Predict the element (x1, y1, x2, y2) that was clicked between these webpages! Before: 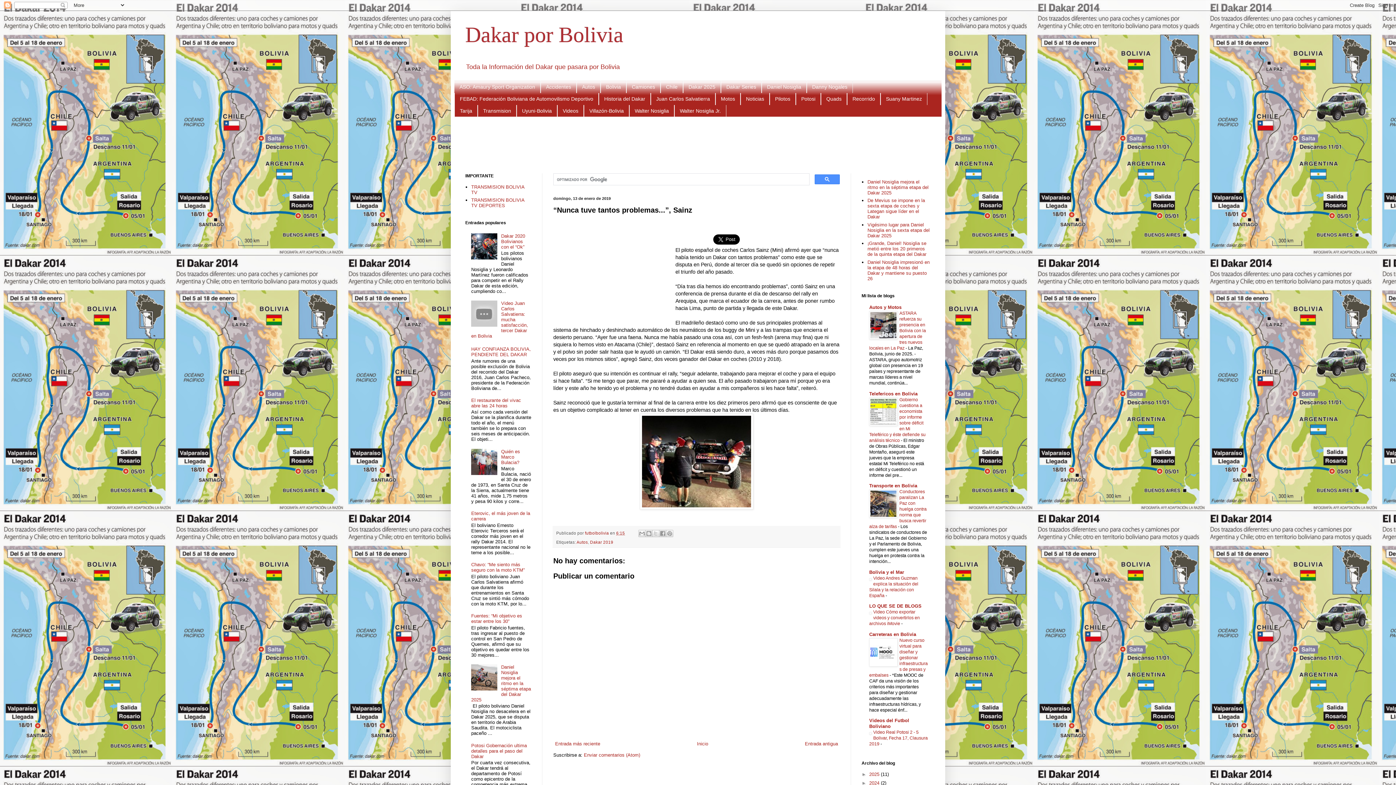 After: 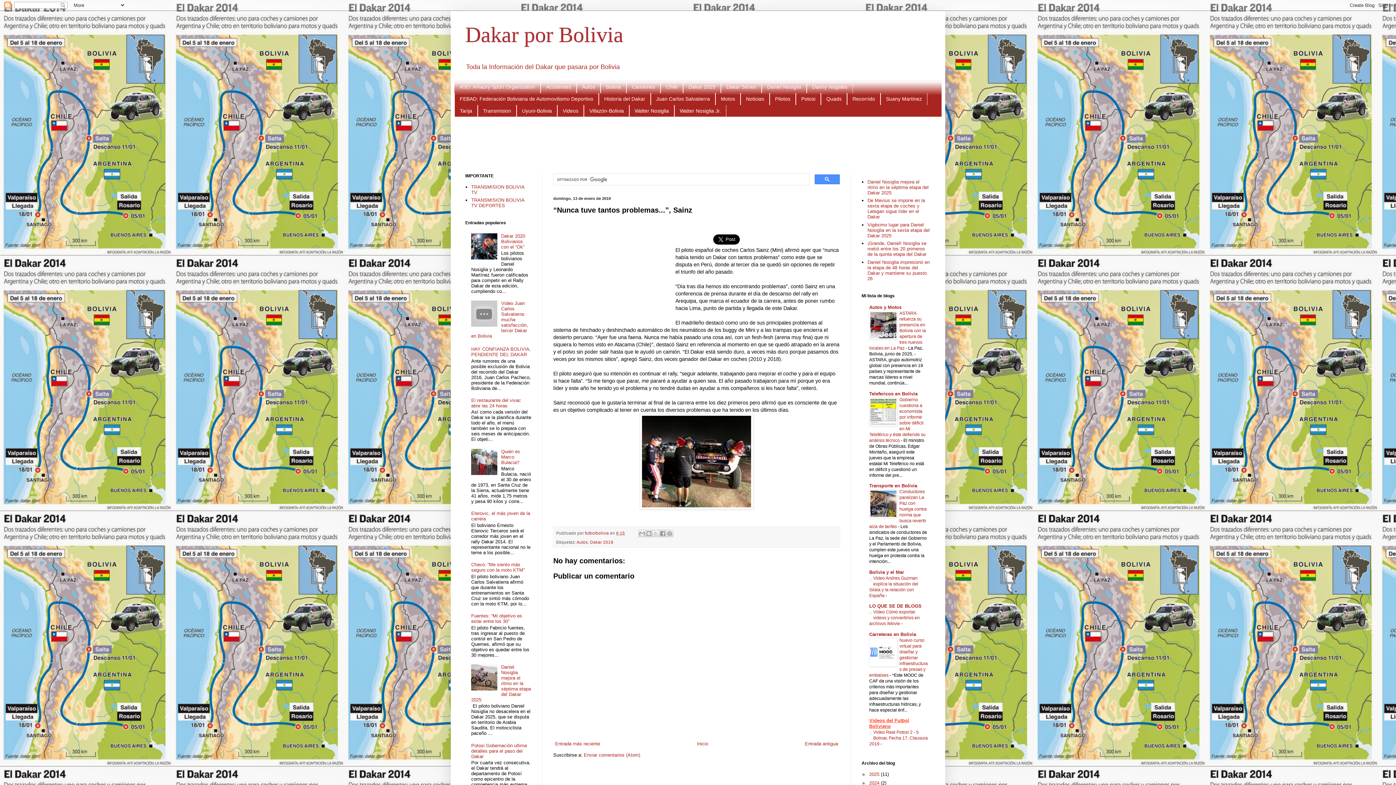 Action: bbox: (869, 718, 909, 729) label: Videos del Futbol Boliviano